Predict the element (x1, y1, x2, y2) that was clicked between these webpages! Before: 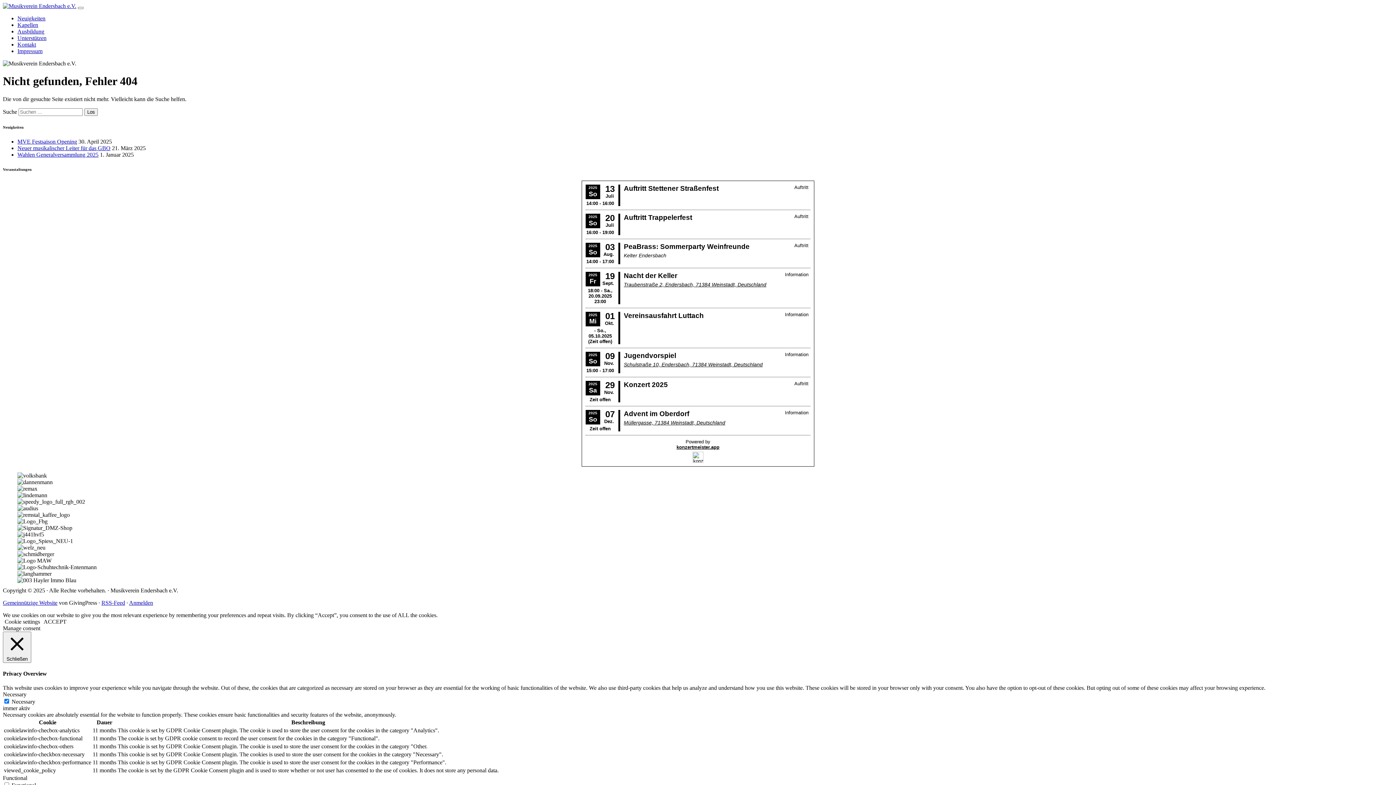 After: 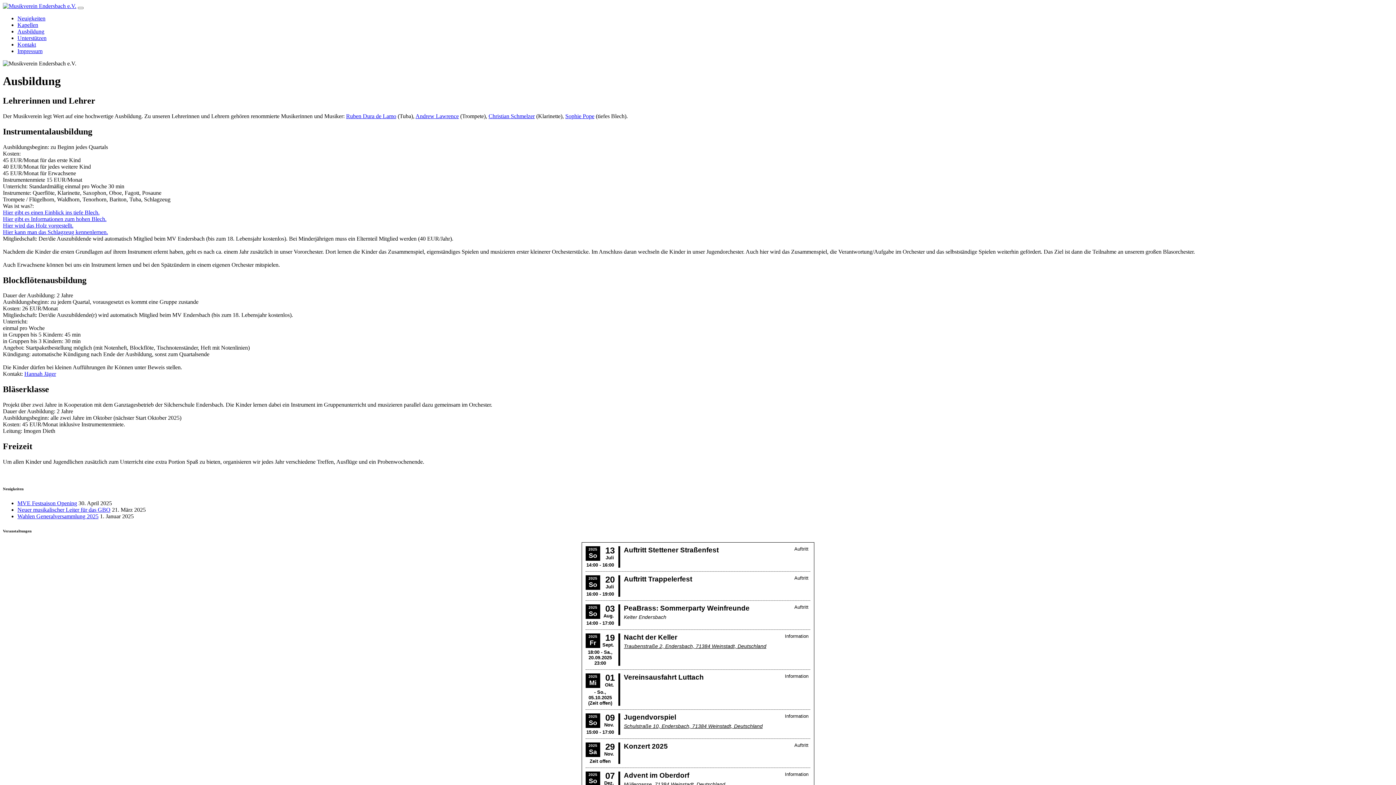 Action: bbox: (17, 28, 44, 34) label: Ausbildung